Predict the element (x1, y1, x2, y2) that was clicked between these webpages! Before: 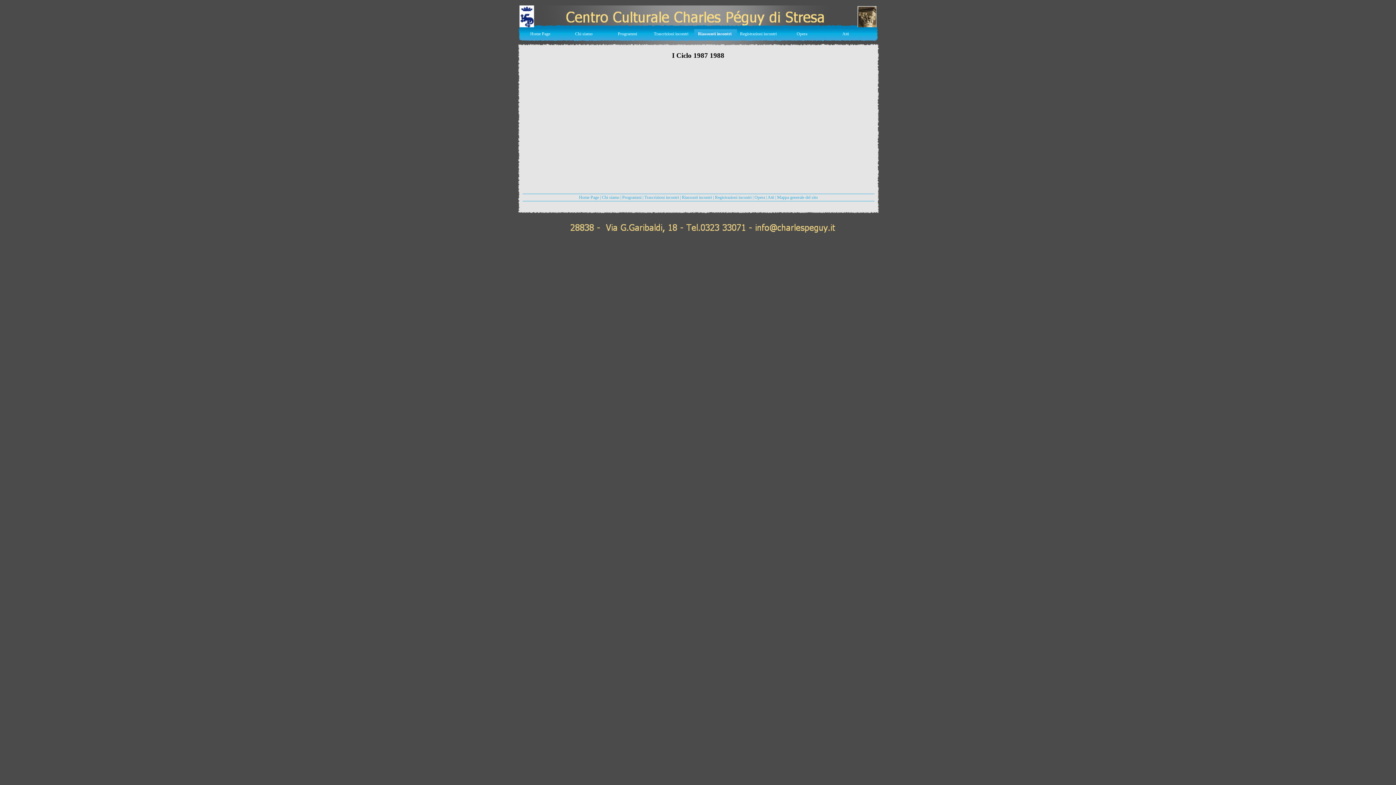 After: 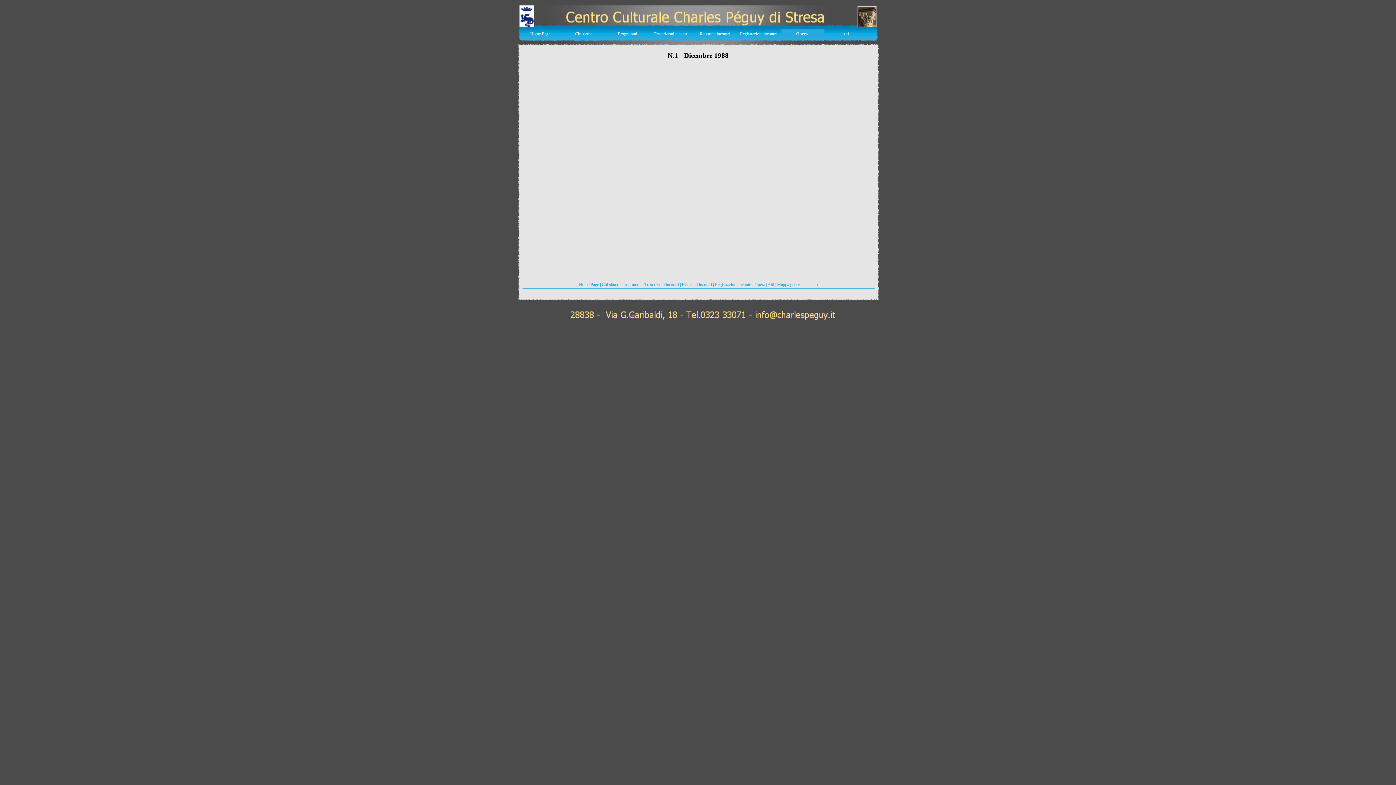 Action: label: Opera bbox: (754, 194, 765, 200)